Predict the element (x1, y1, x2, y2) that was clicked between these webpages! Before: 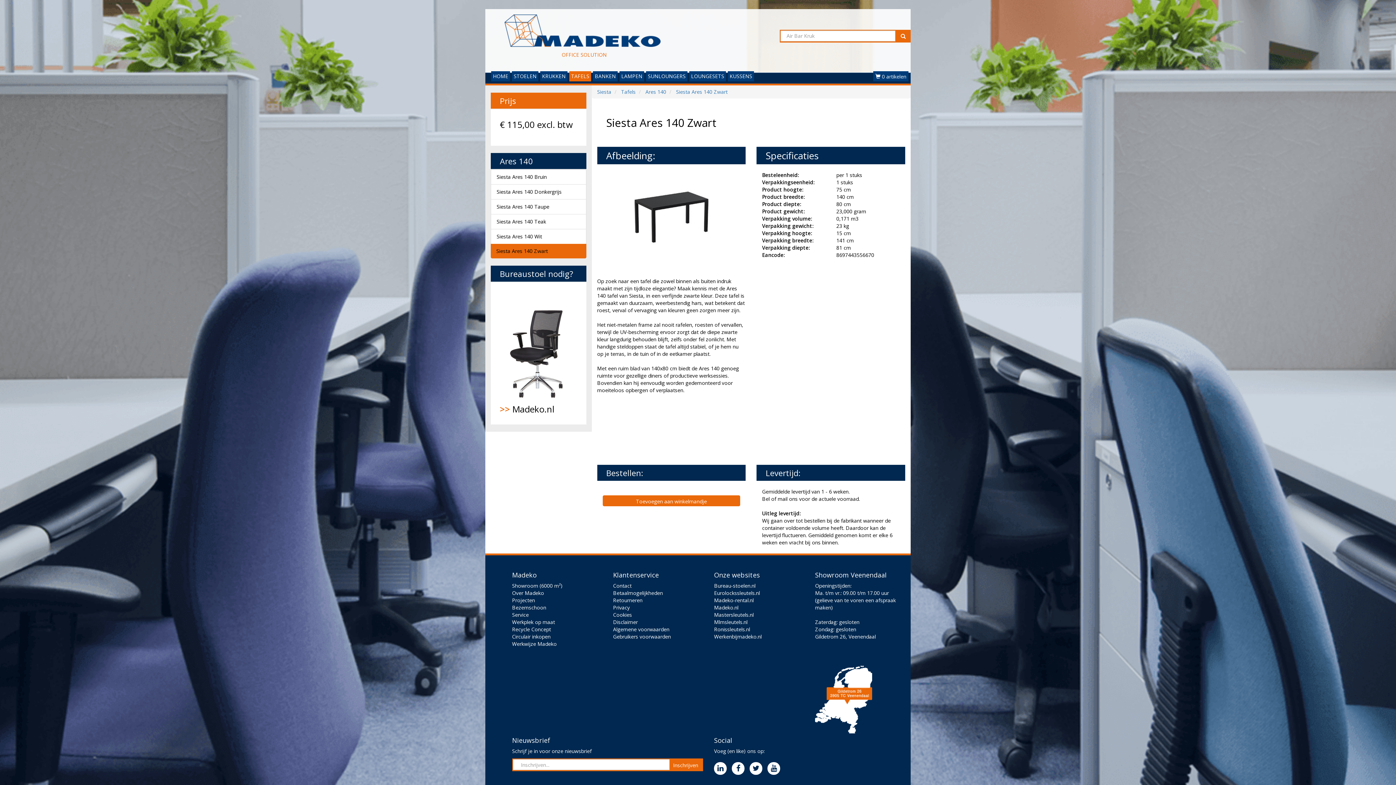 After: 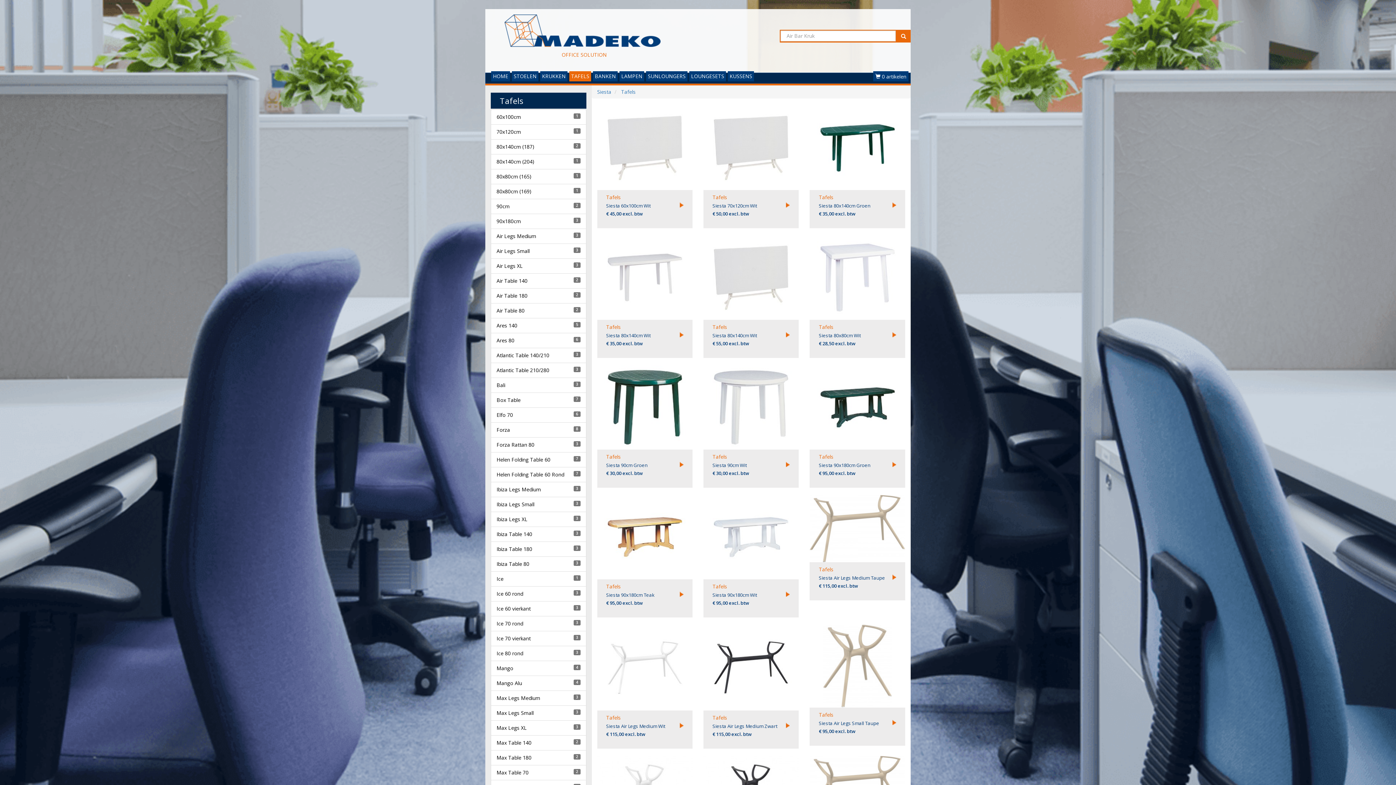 Action: bbox: (621, 88, 635, 95) label: Tafels